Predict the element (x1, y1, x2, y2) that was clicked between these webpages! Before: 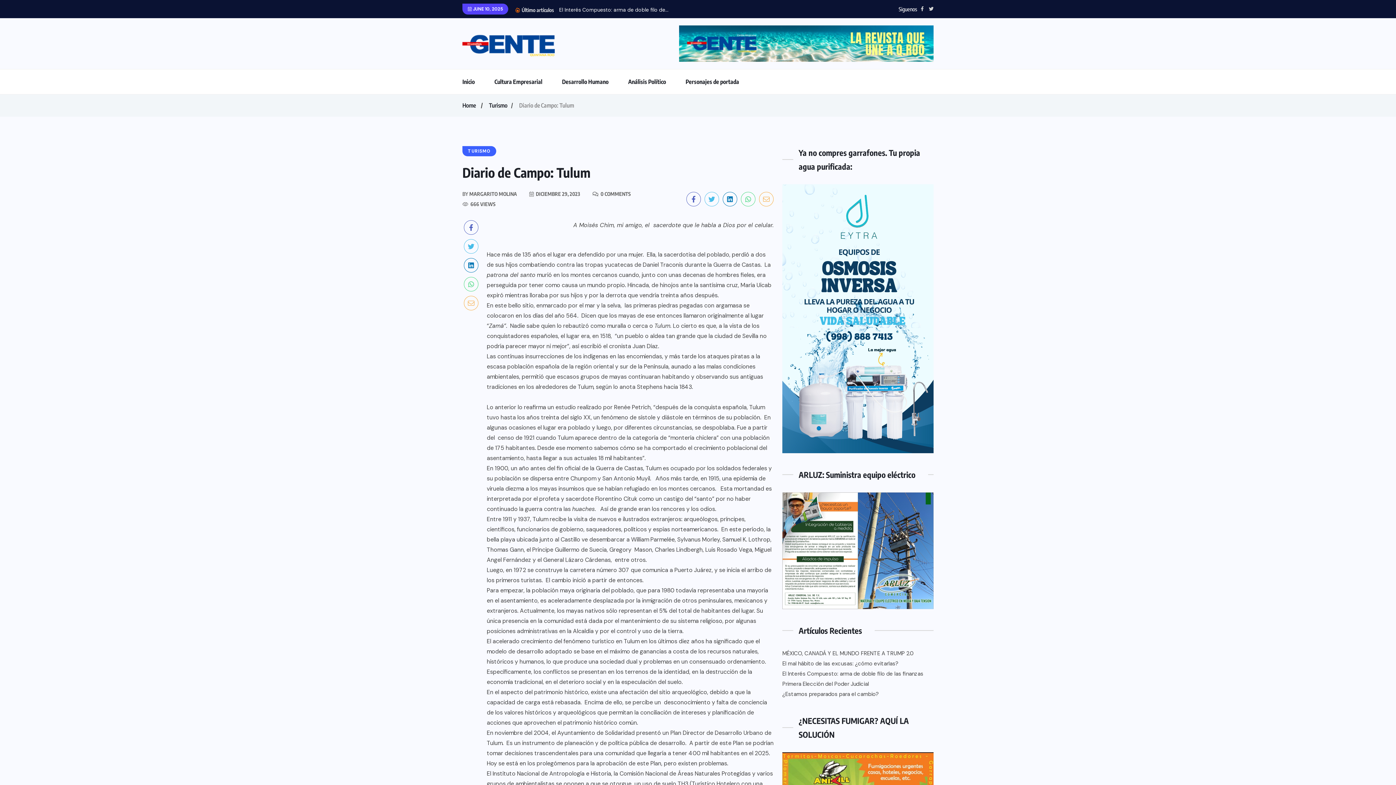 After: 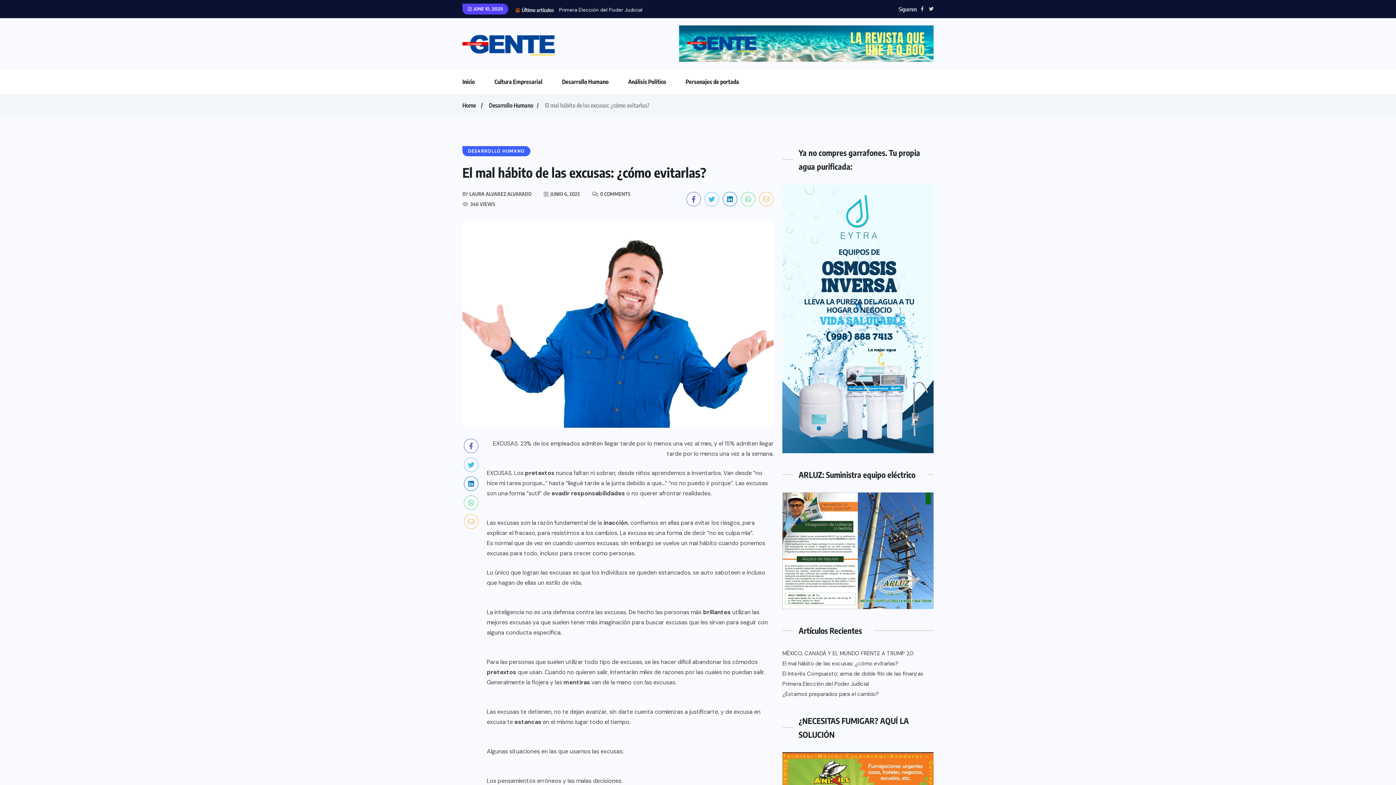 Action: label: El mal hábito de las excusas: ¿cómo evitarlas? bbox: (782, 658, 898, 669)